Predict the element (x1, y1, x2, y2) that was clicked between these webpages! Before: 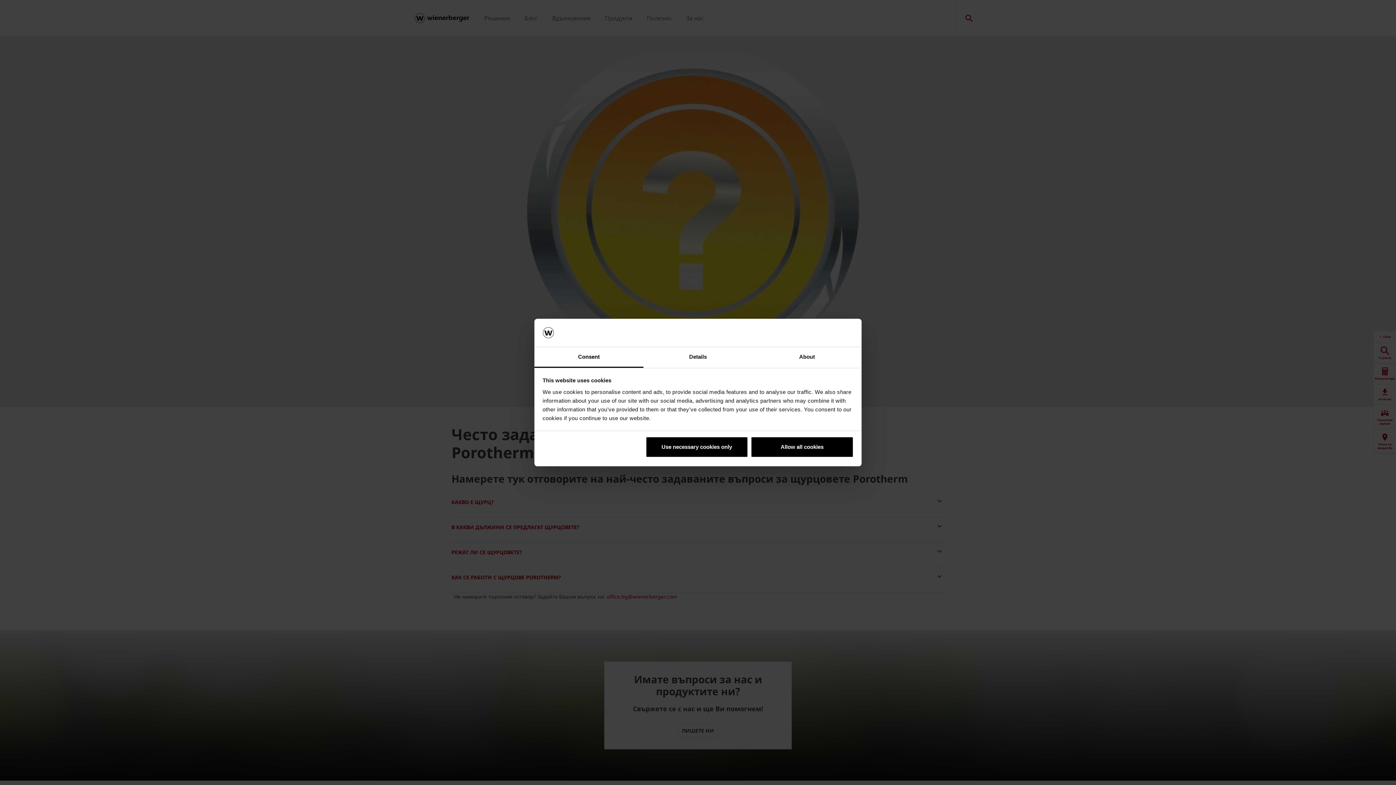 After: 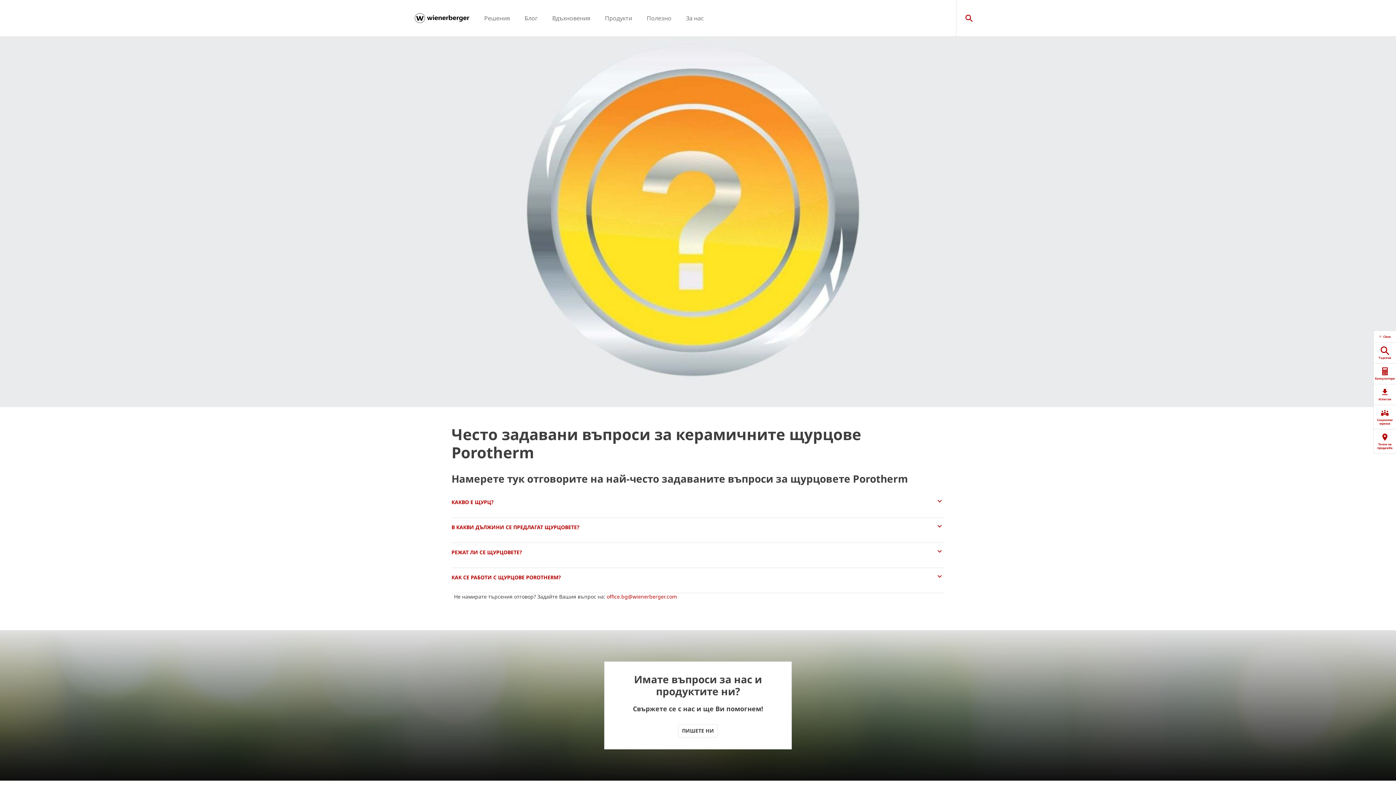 Action: label: Use necessary cookies only bbox: (645, 436, 748, 457)